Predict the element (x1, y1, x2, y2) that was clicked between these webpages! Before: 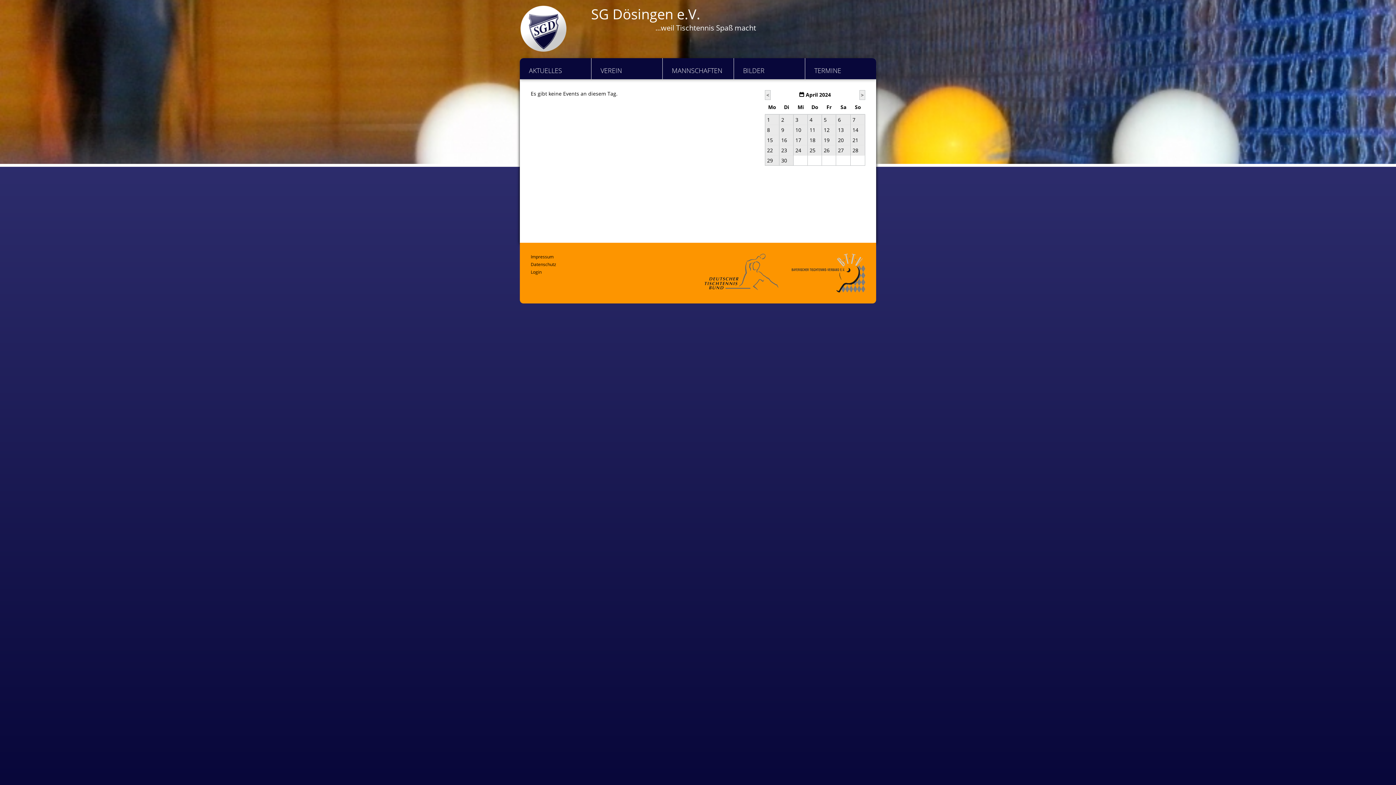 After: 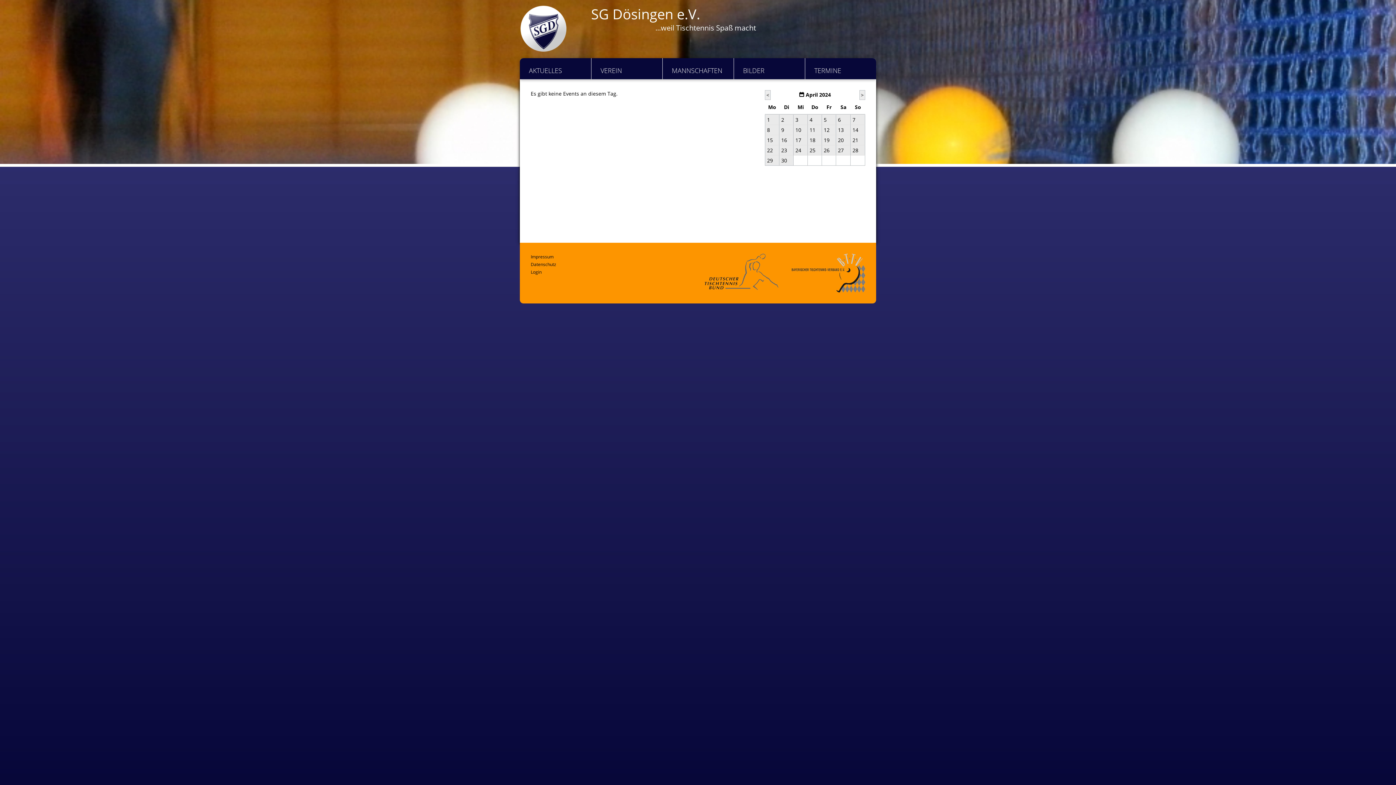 Action: bbox: (530, 269, 541, 275) label: Login